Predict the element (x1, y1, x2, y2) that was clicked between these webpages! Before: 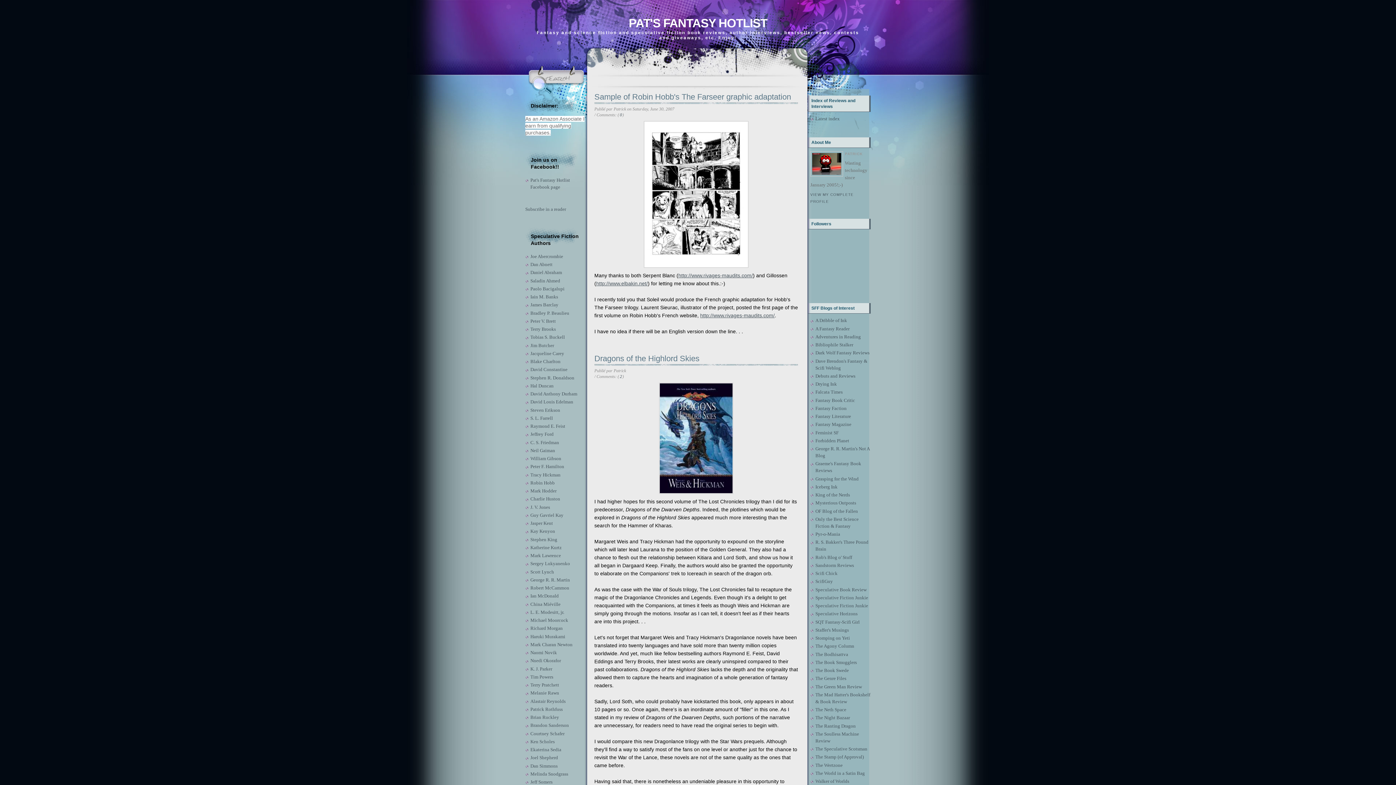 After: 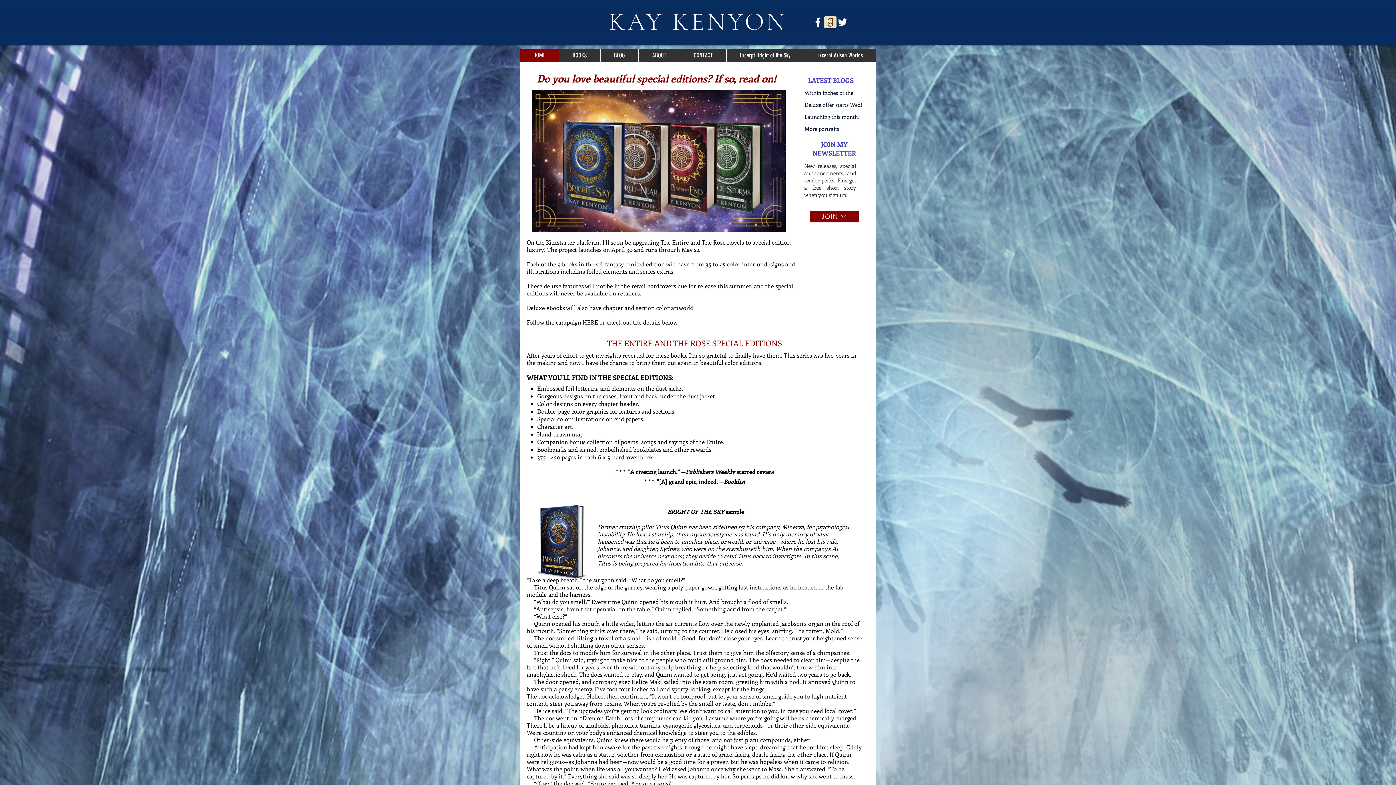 Action: bbox: (530, 528, 555, 534) label: Kay Kenyon